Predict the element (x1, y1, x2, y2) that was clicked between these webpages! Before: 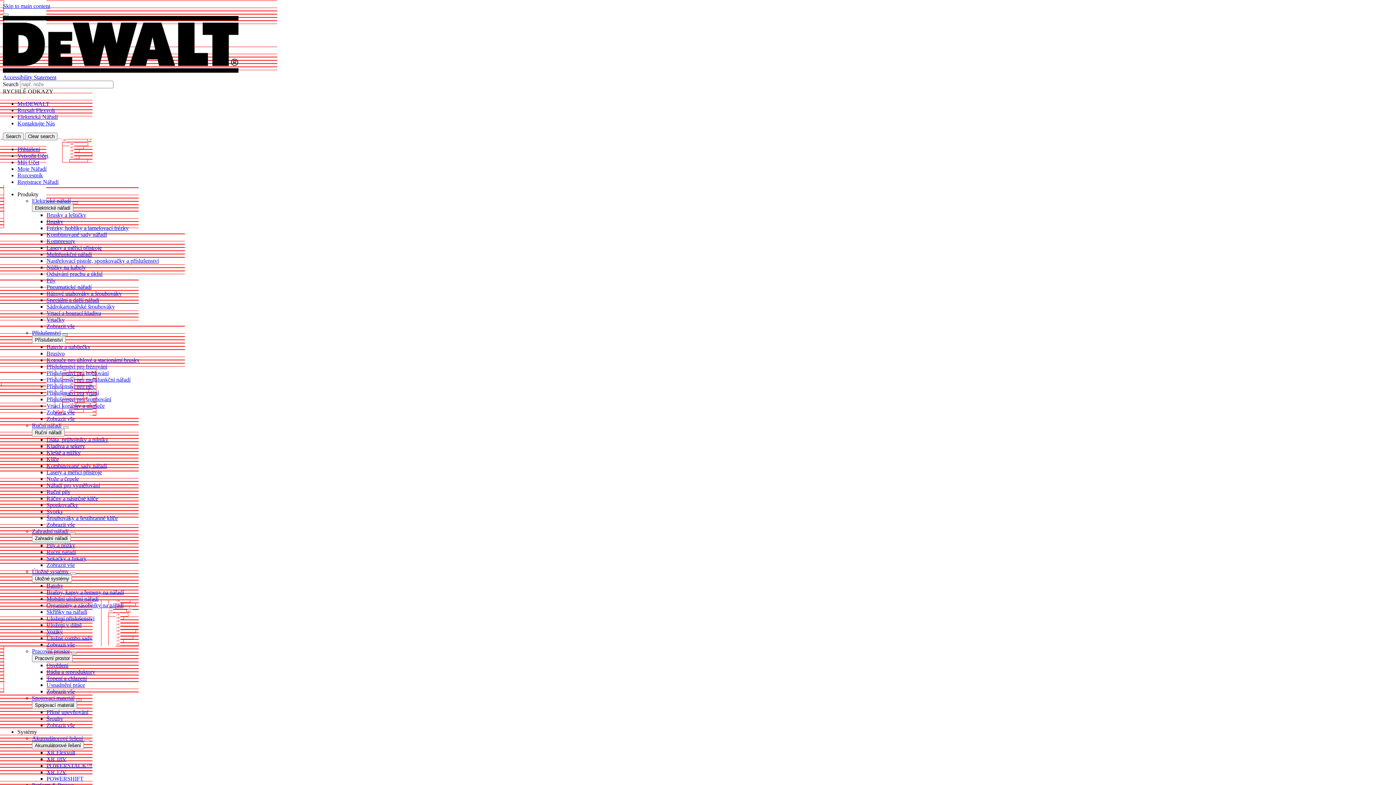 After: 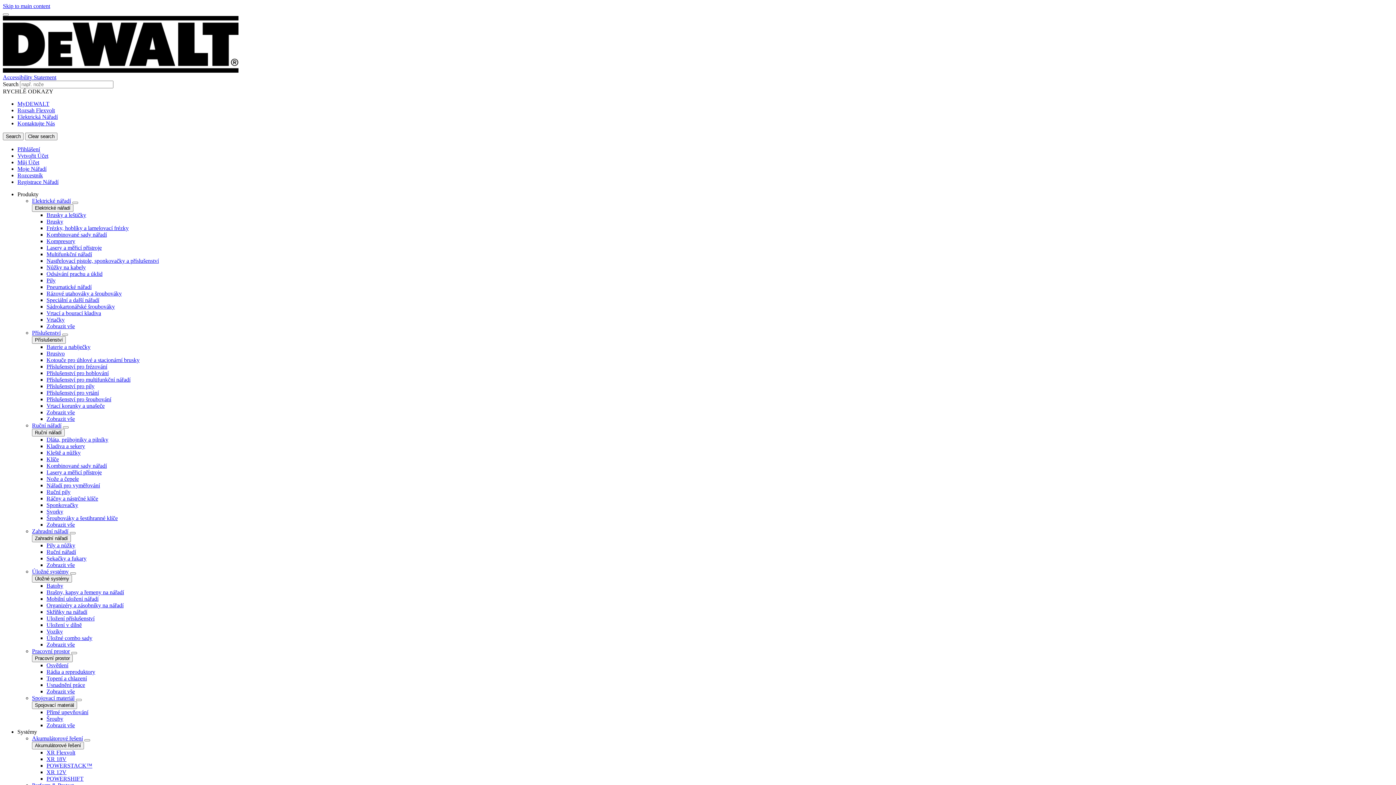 Action: label: Příslušenství pro vrtání bbox: (46, 389, 98, 396)